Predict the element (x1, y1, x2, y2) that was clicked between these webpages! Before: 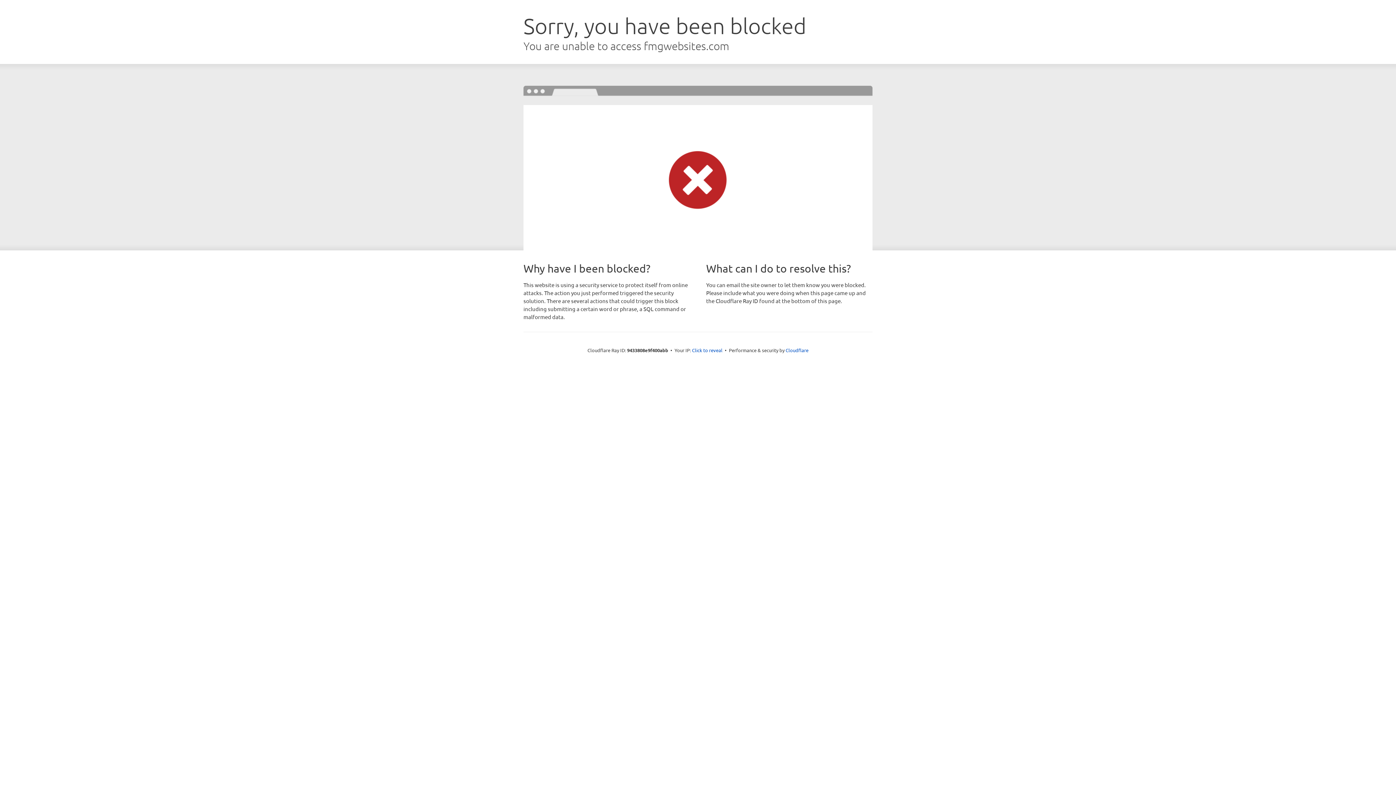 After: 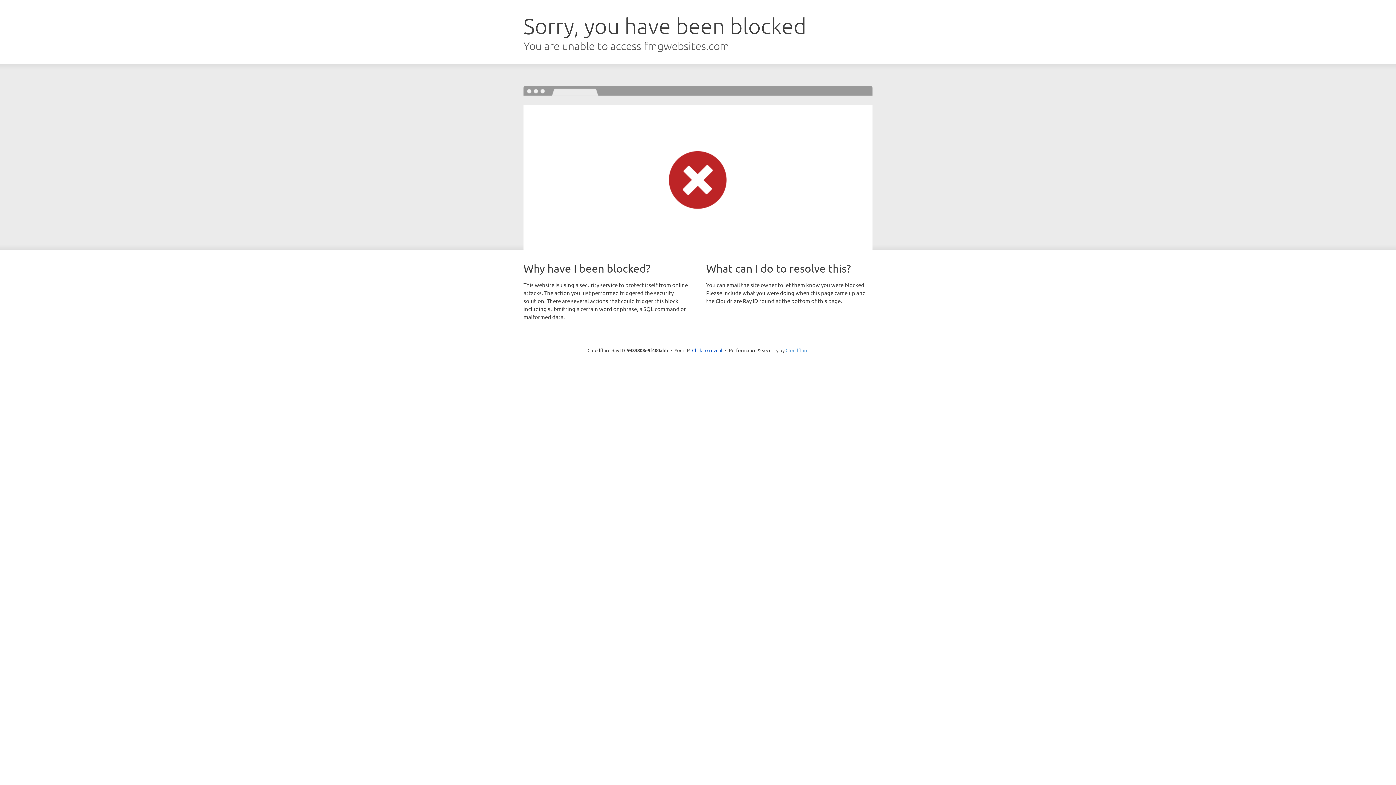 Action: label: Cloudflare bbox: (785, 347, 808, 353)